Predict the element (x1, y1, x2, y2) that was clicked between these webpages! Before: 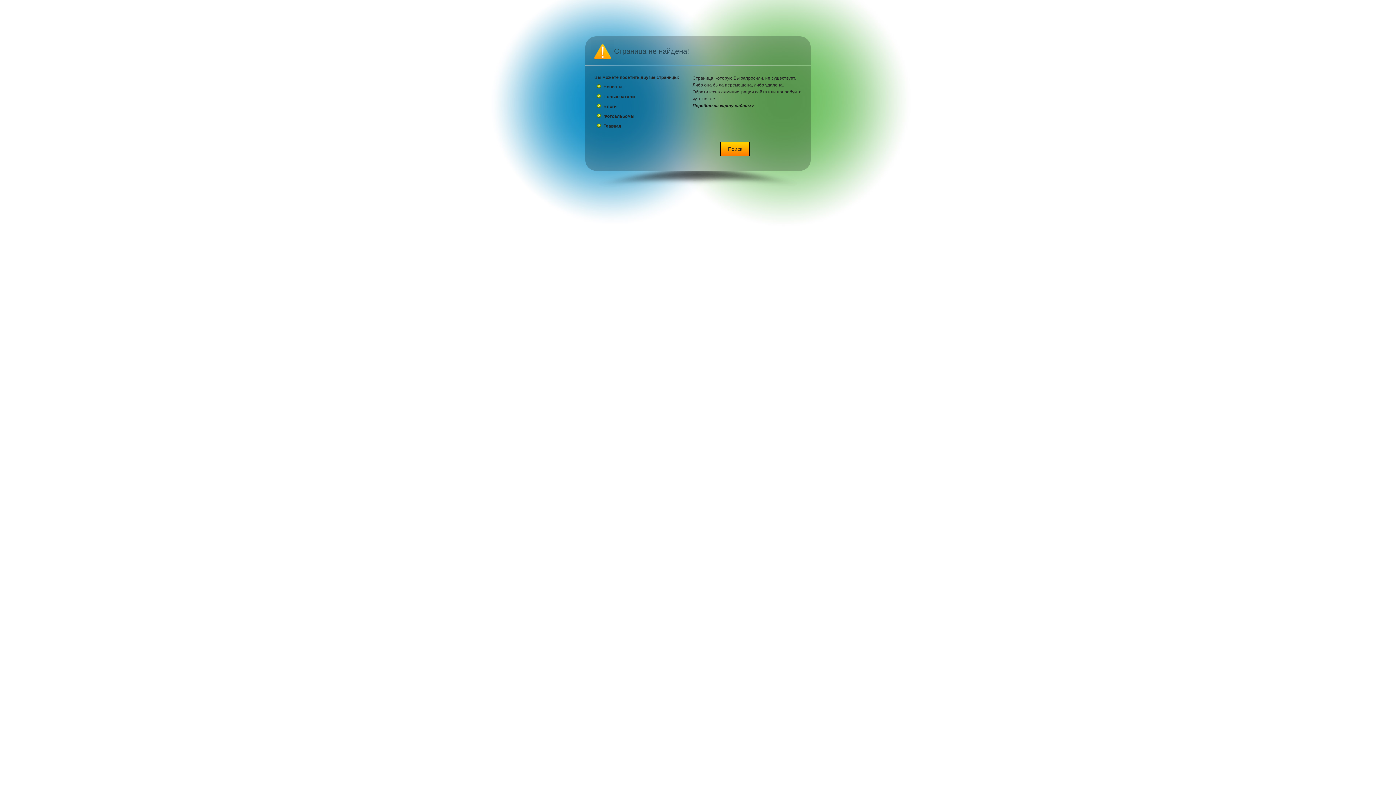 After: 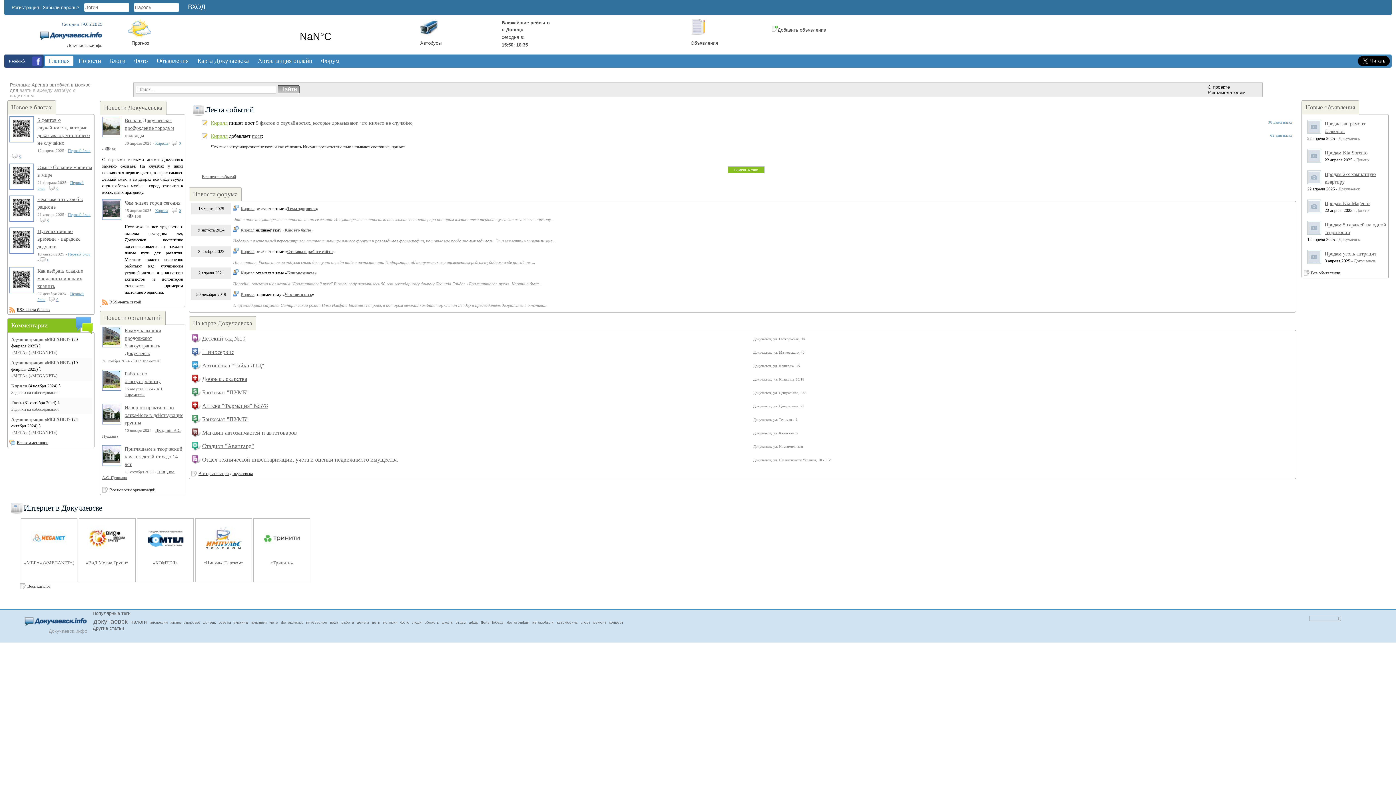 Action: bbox: (603, 123, 621, 128) label: Главная